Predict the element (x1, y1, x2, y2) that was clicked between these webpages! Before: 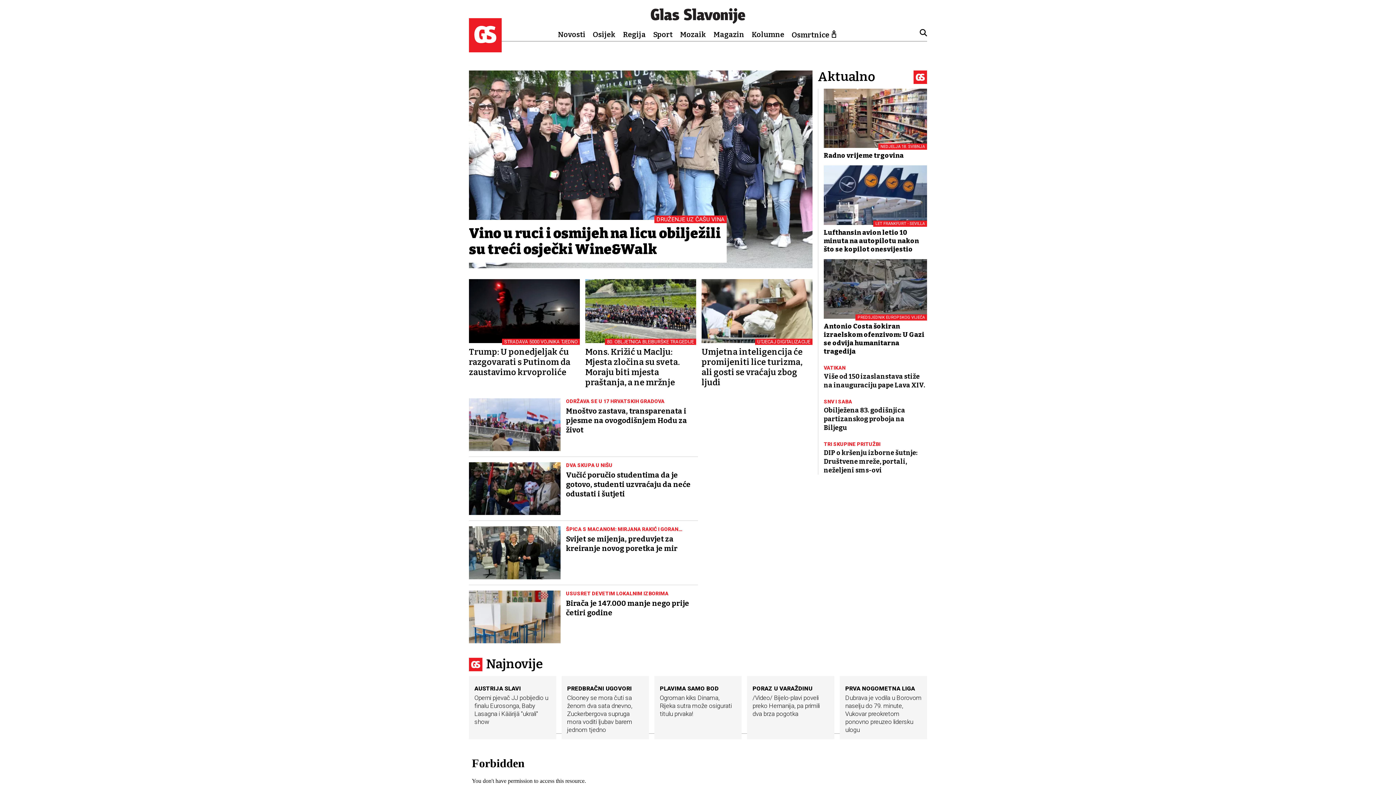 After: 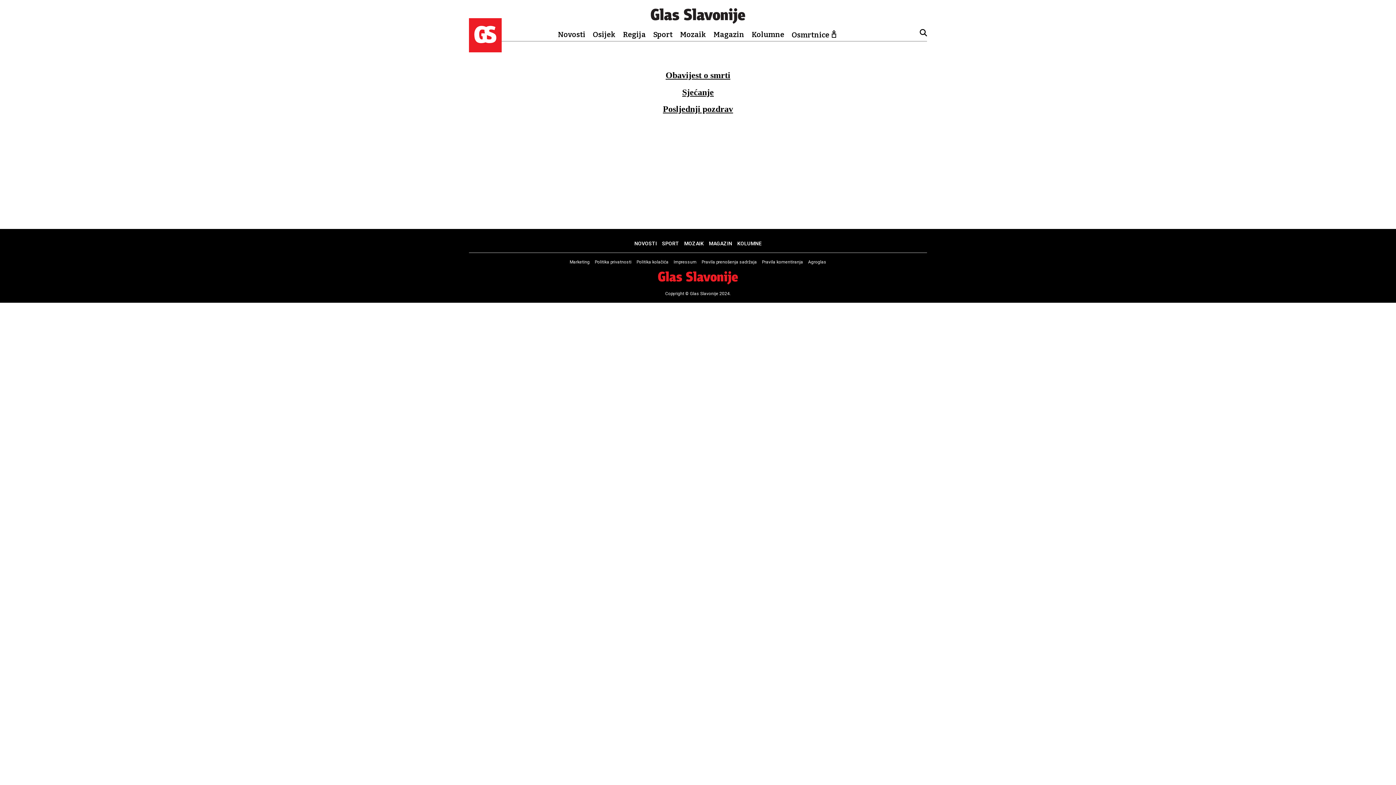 Action: label: Osmrtnice bbox: (791, 30, 838, 39)